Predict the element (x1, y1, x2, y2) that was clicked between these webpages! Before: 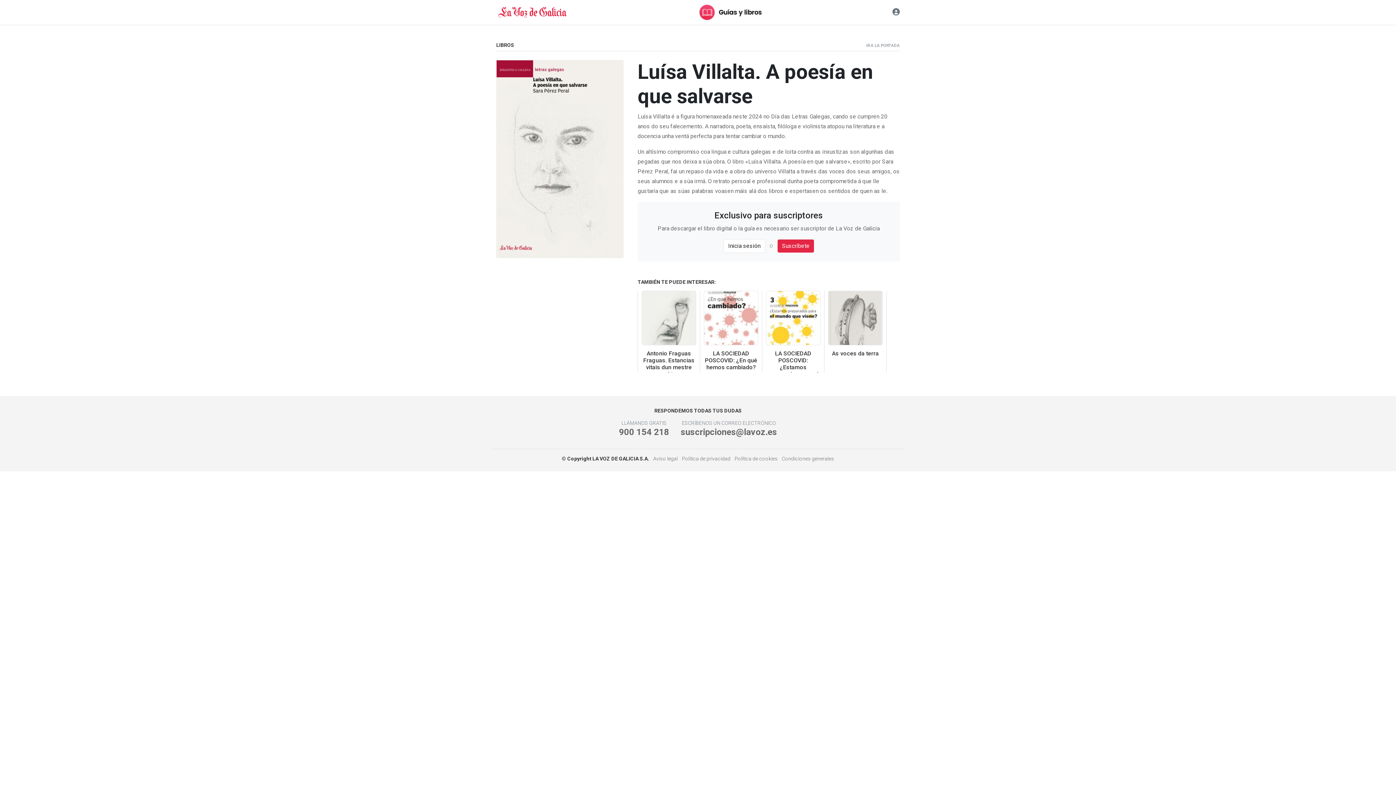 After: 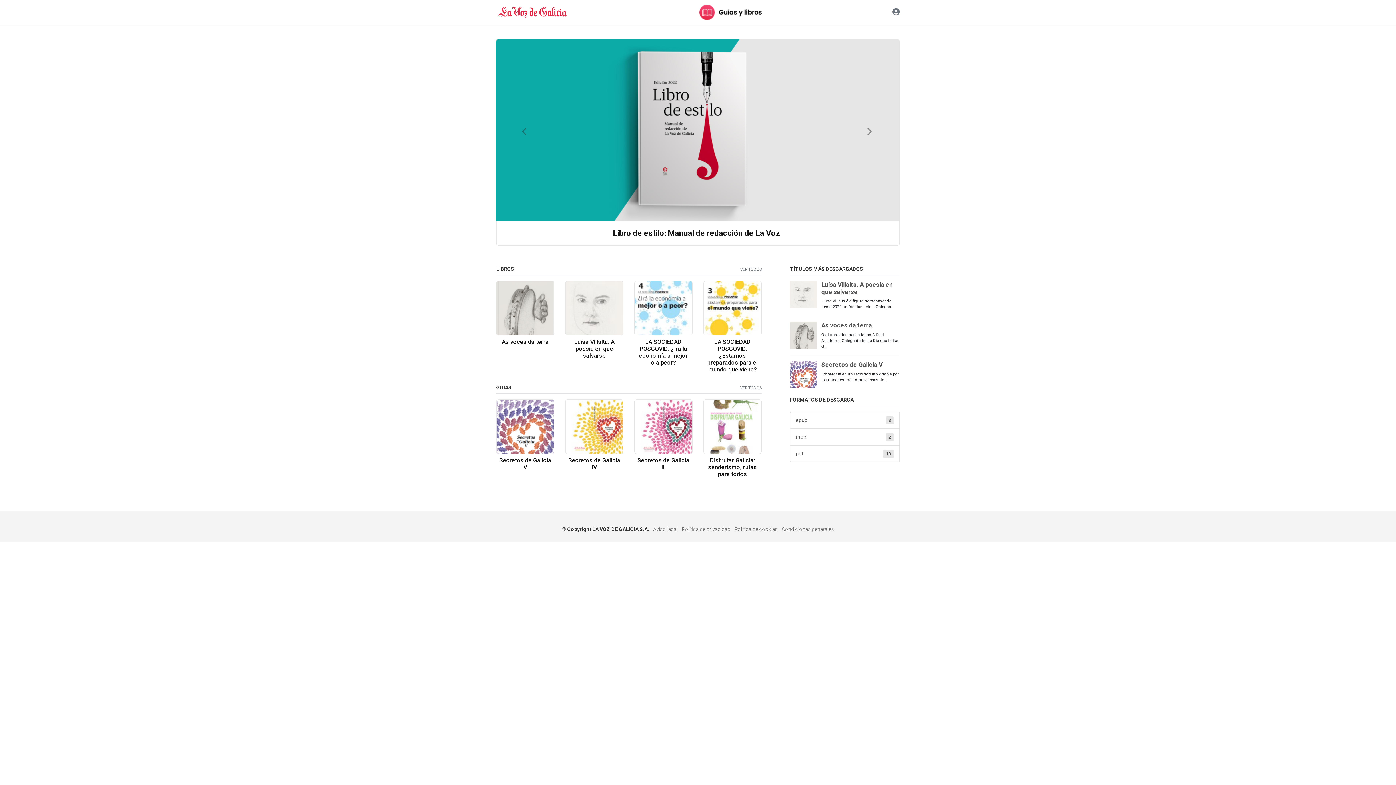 Action: bbox: (699, 2, 761, 21)